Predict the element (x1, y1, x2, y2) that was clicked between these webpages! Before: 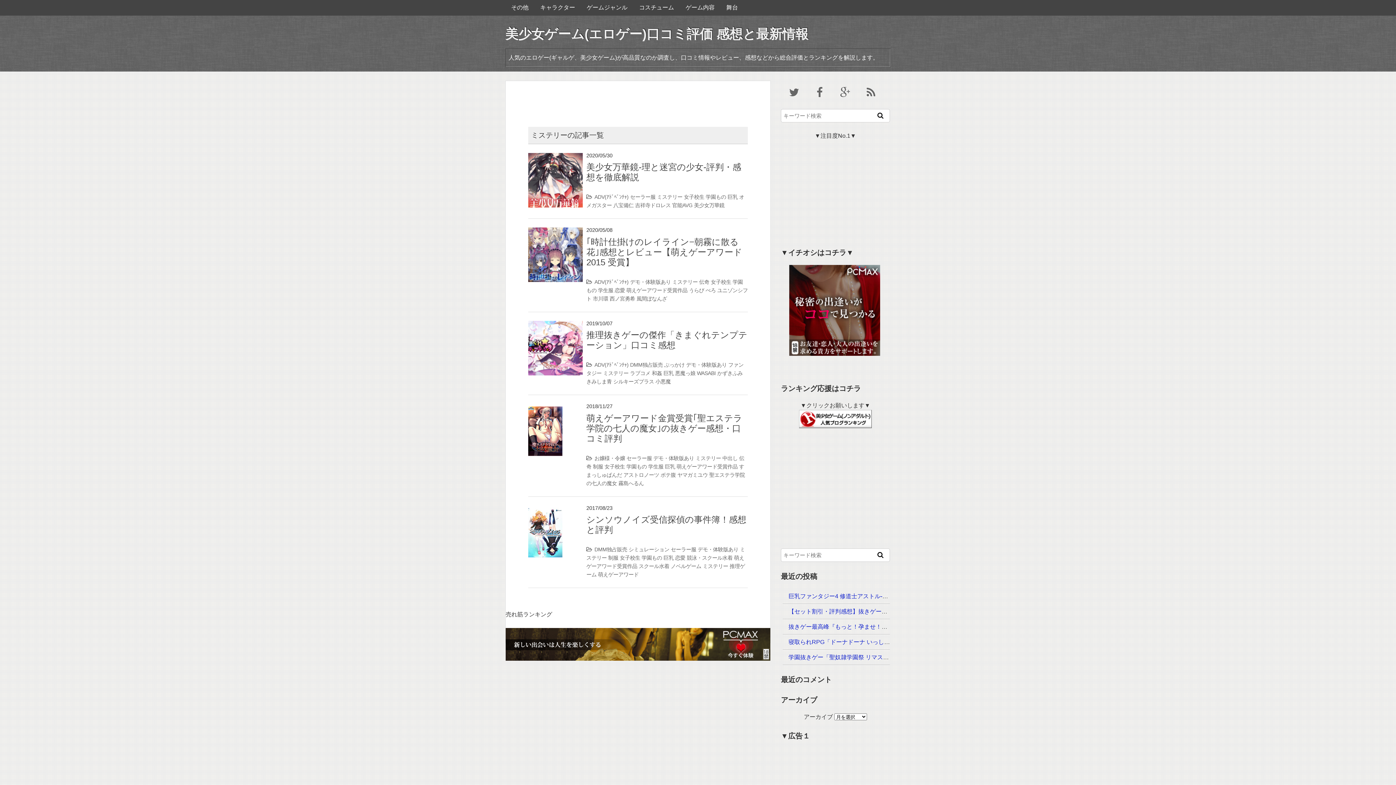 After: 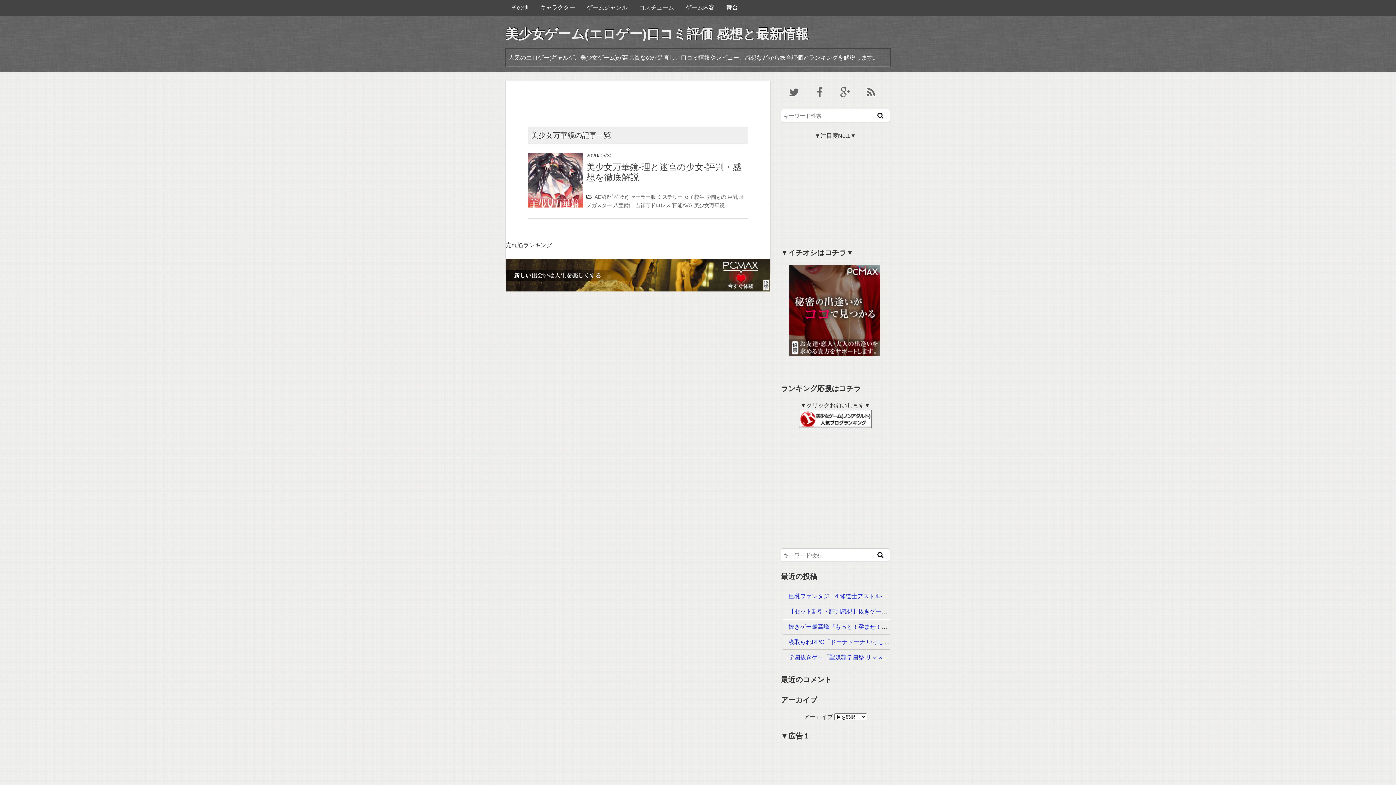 Action: label: 美少女万華鏡 bbox: (694, 202, 724, 208)